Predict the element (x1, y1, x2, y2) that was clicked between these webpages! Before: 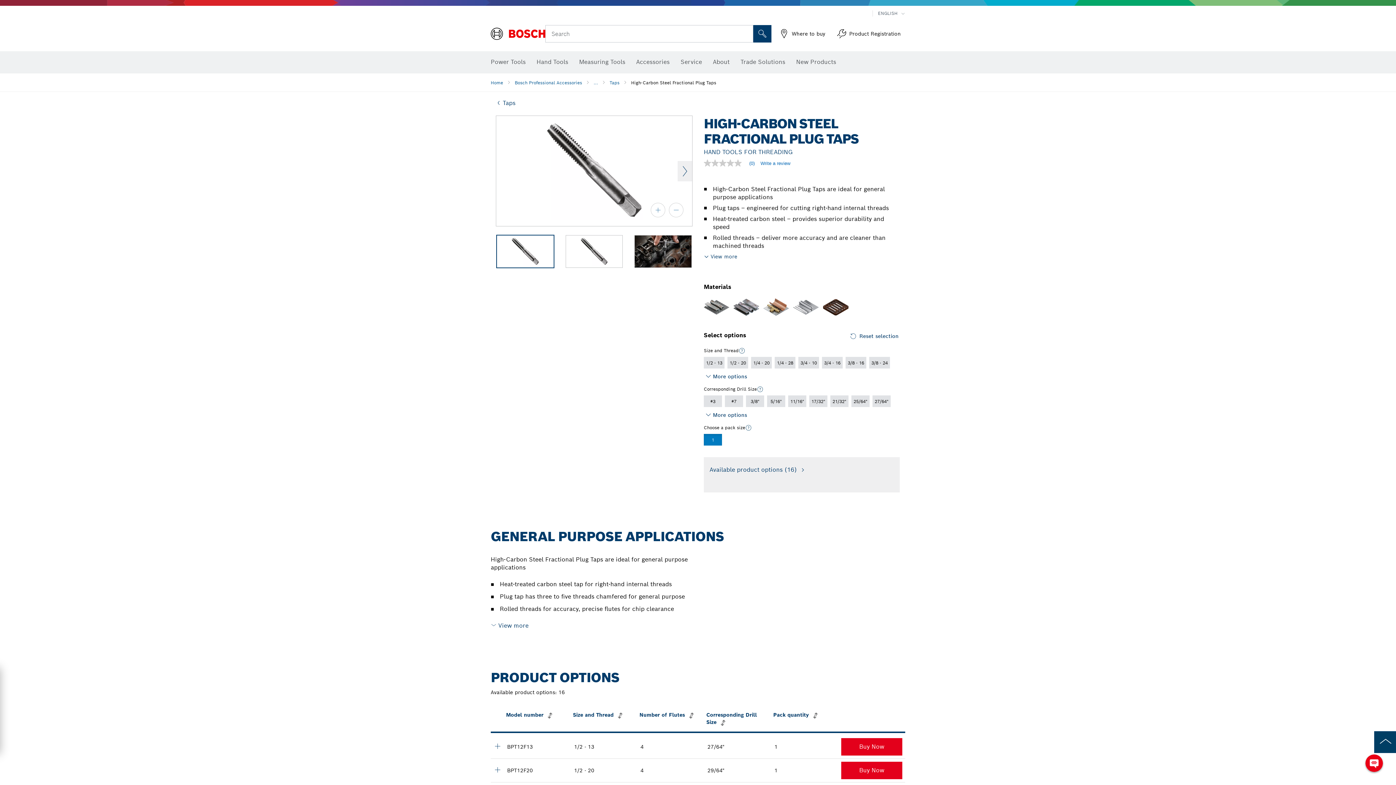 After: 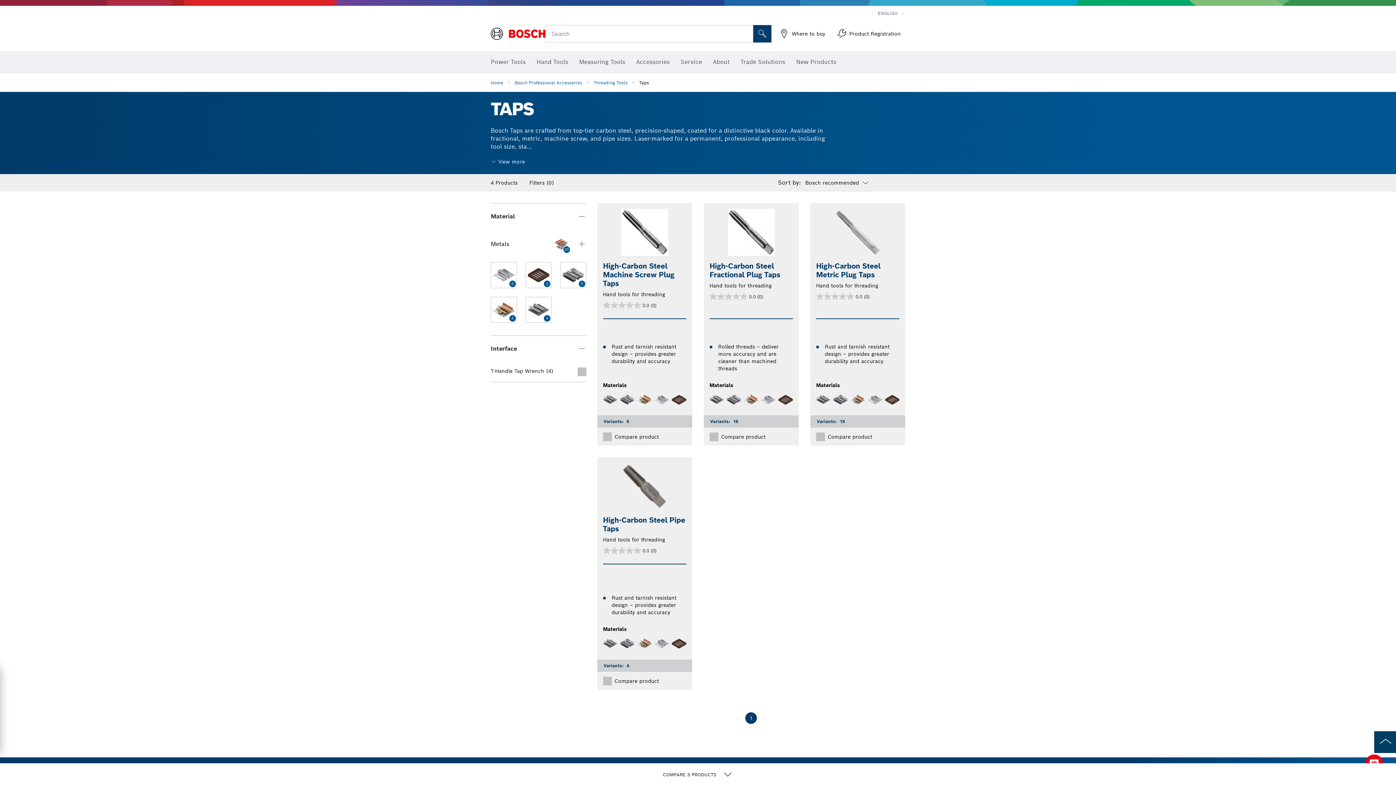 Action: bbox: (609, 79, 631, 85) label: Taps